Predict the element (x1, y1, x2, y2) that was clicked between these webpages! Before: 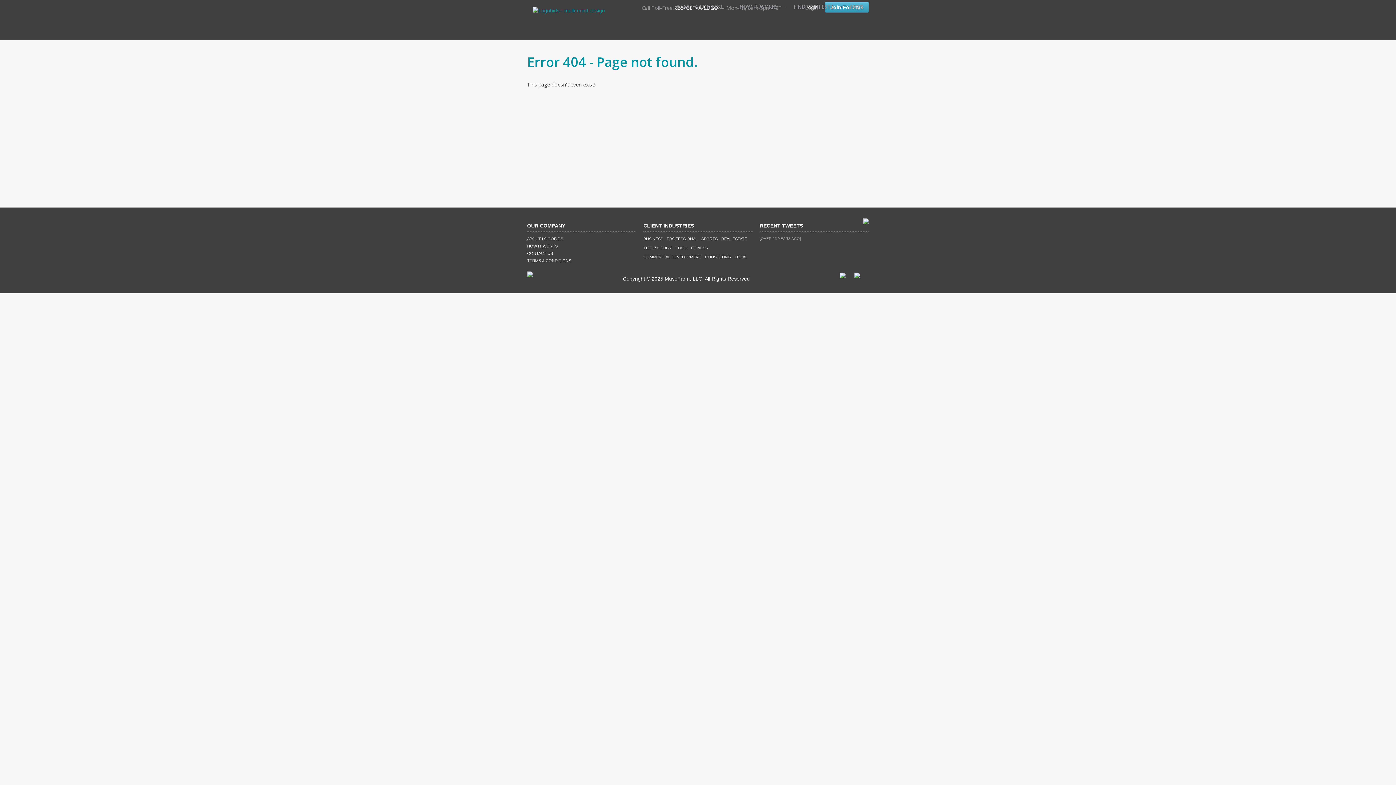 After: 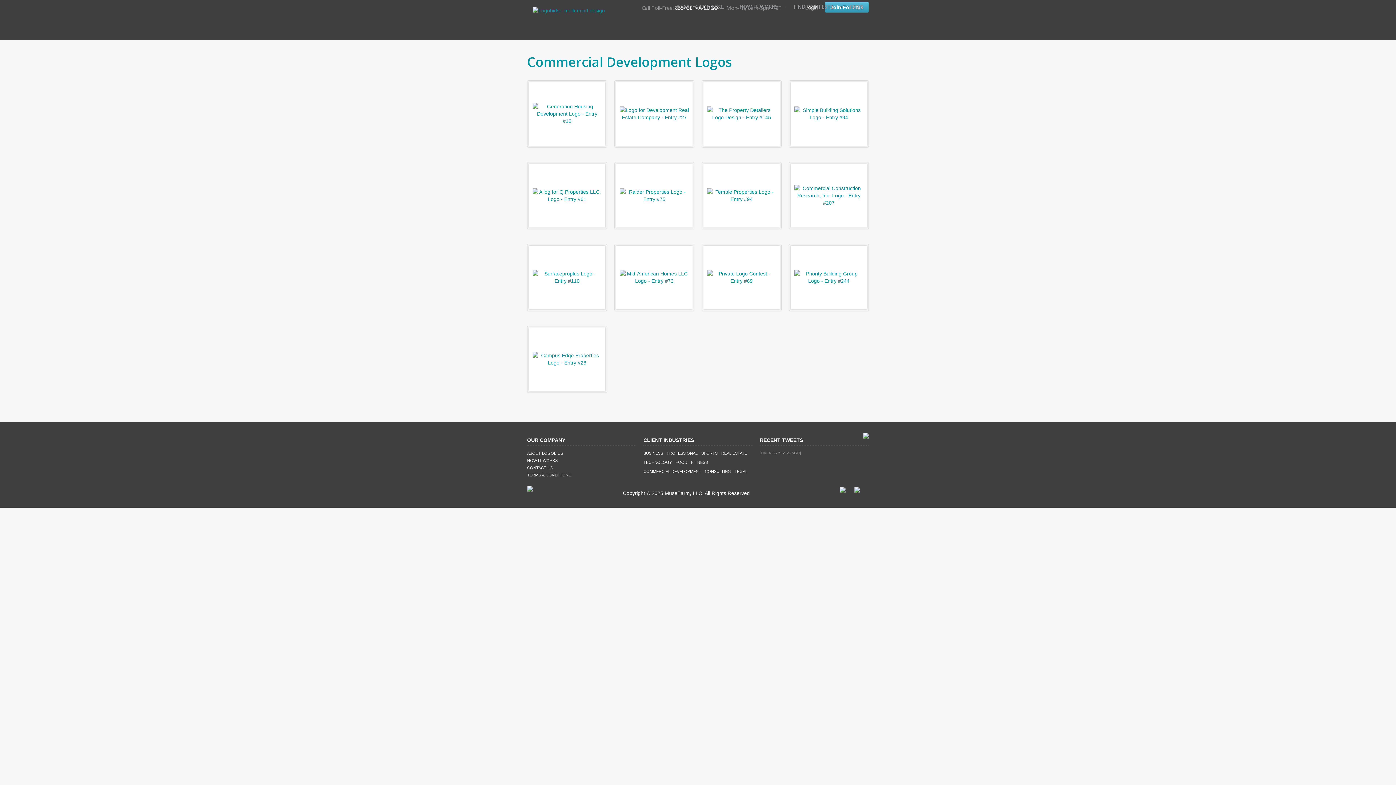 Action: label: COMMERCIAL DEVELOPMENT bbox: (643, 254, 701, 259)